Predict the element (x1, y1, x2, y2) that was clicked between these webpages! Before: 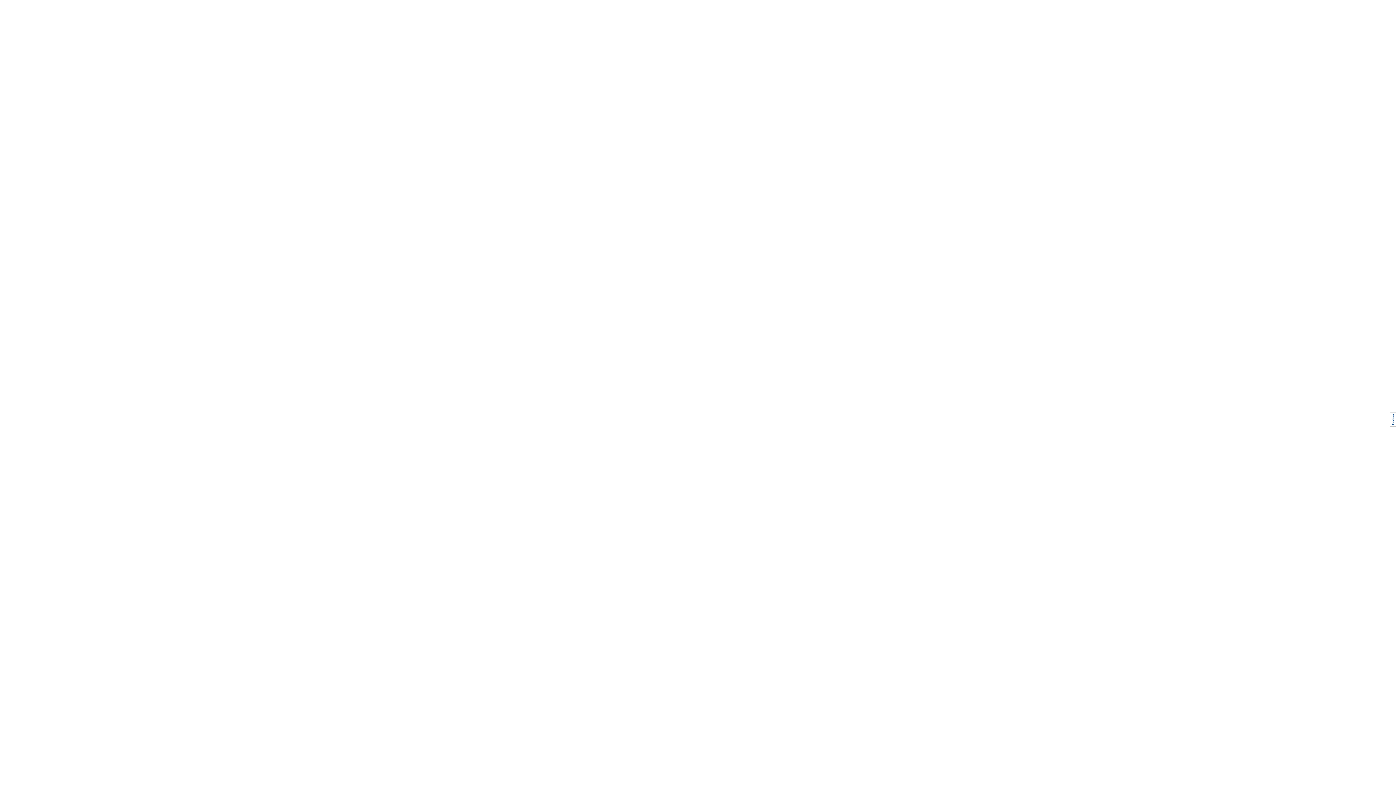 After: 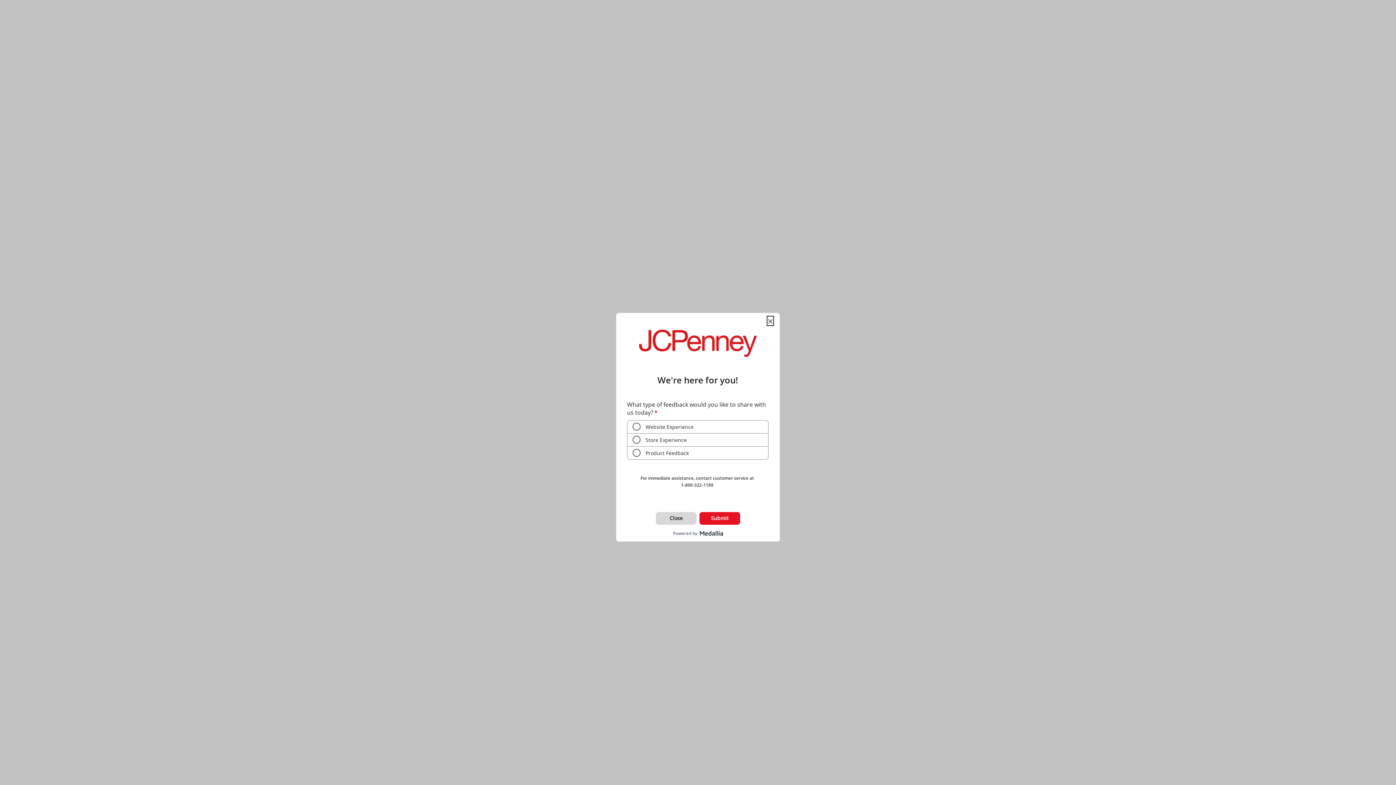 Action: bbox: (1390, 412, 1396, 426)